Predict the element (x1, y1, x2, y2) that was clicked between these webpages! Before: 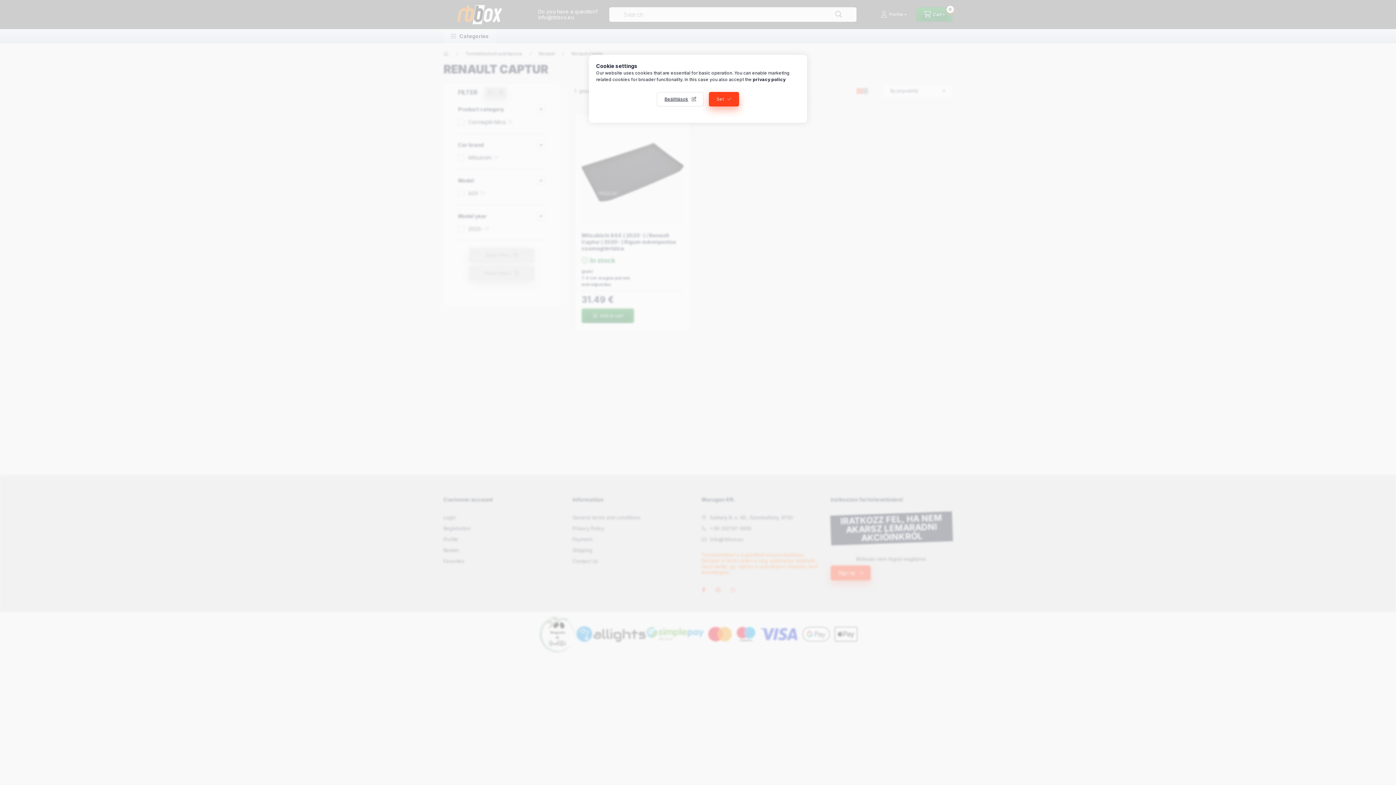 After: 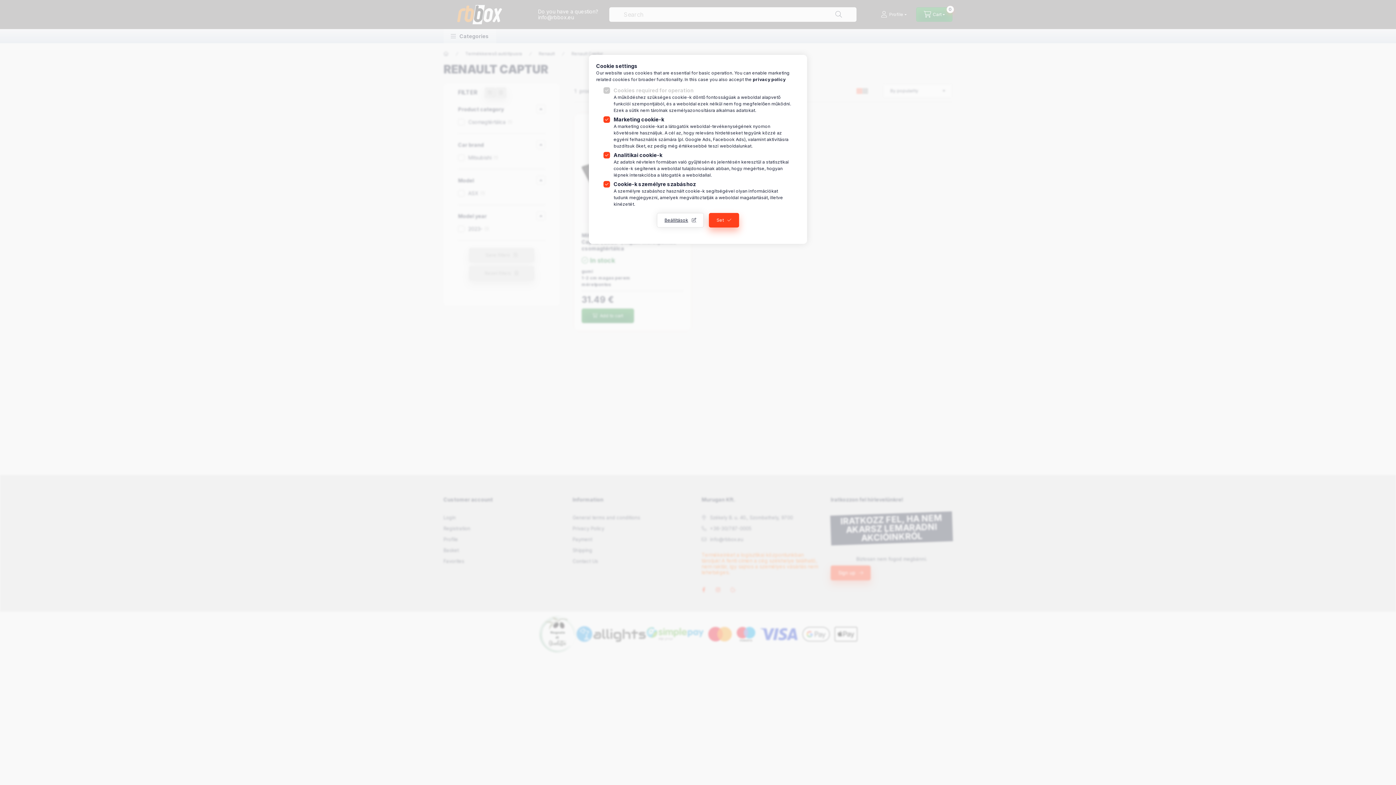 Action: label: Beállítások bbox: (657, 92, 704, 106)